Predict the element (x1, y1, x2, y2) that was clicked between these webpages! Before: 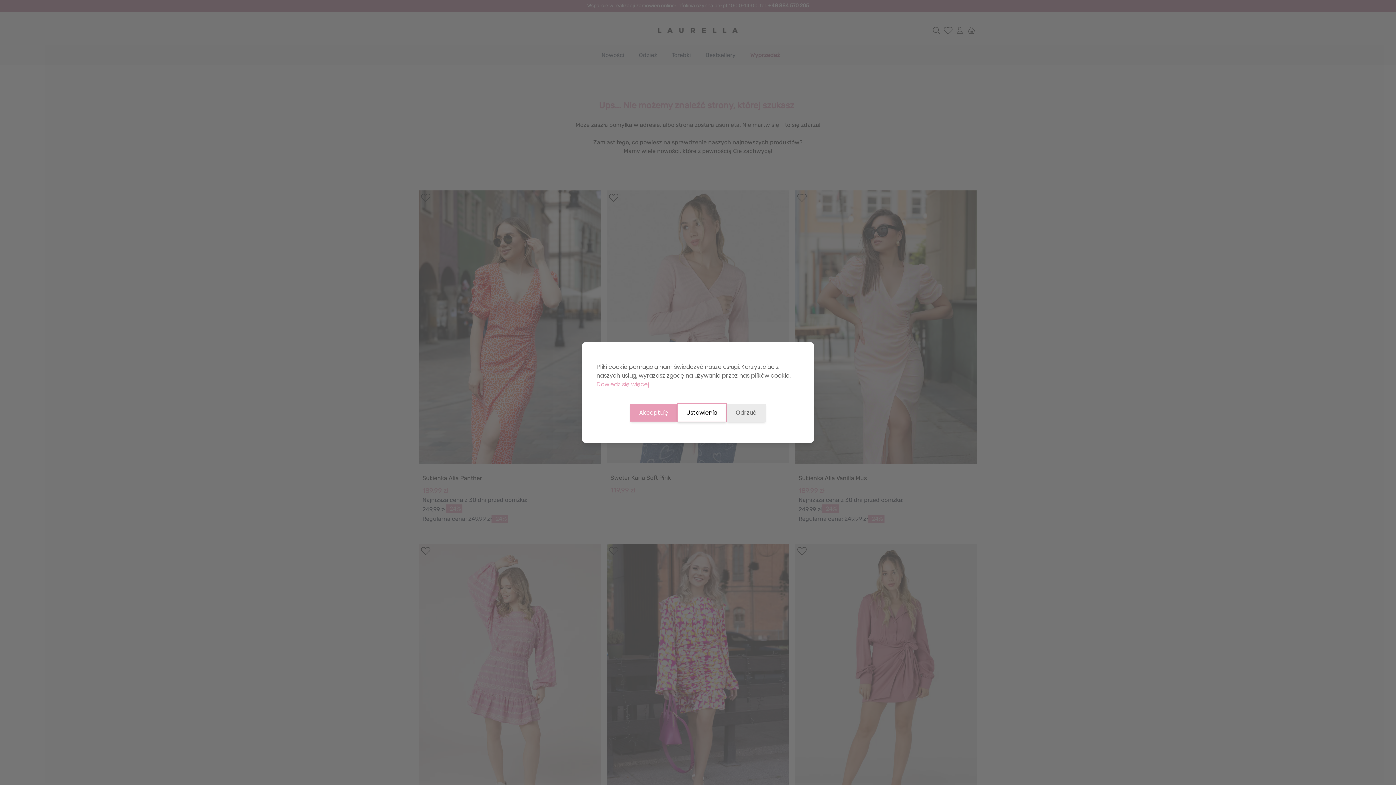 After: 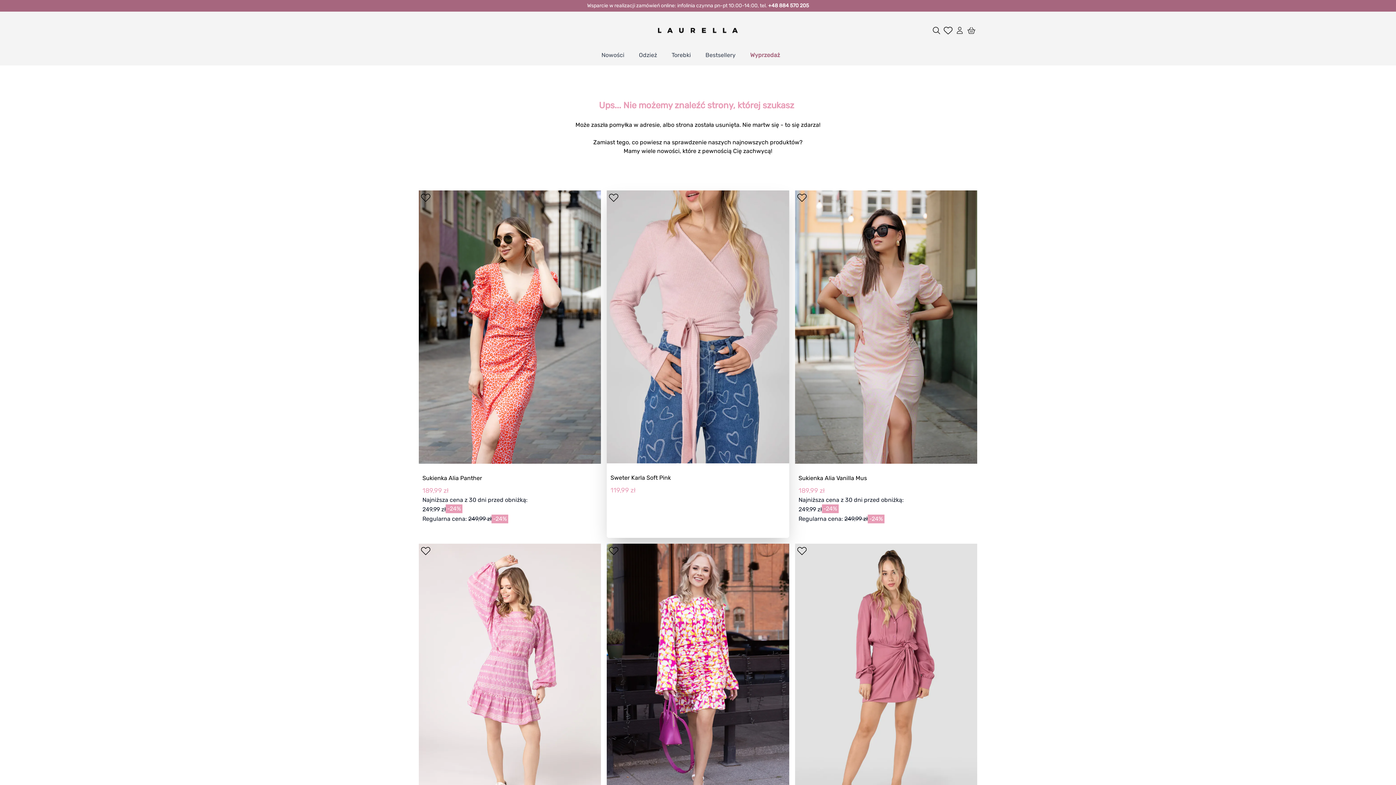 Action: label: Odrzuć bbox: (726, 404, 765, 422)